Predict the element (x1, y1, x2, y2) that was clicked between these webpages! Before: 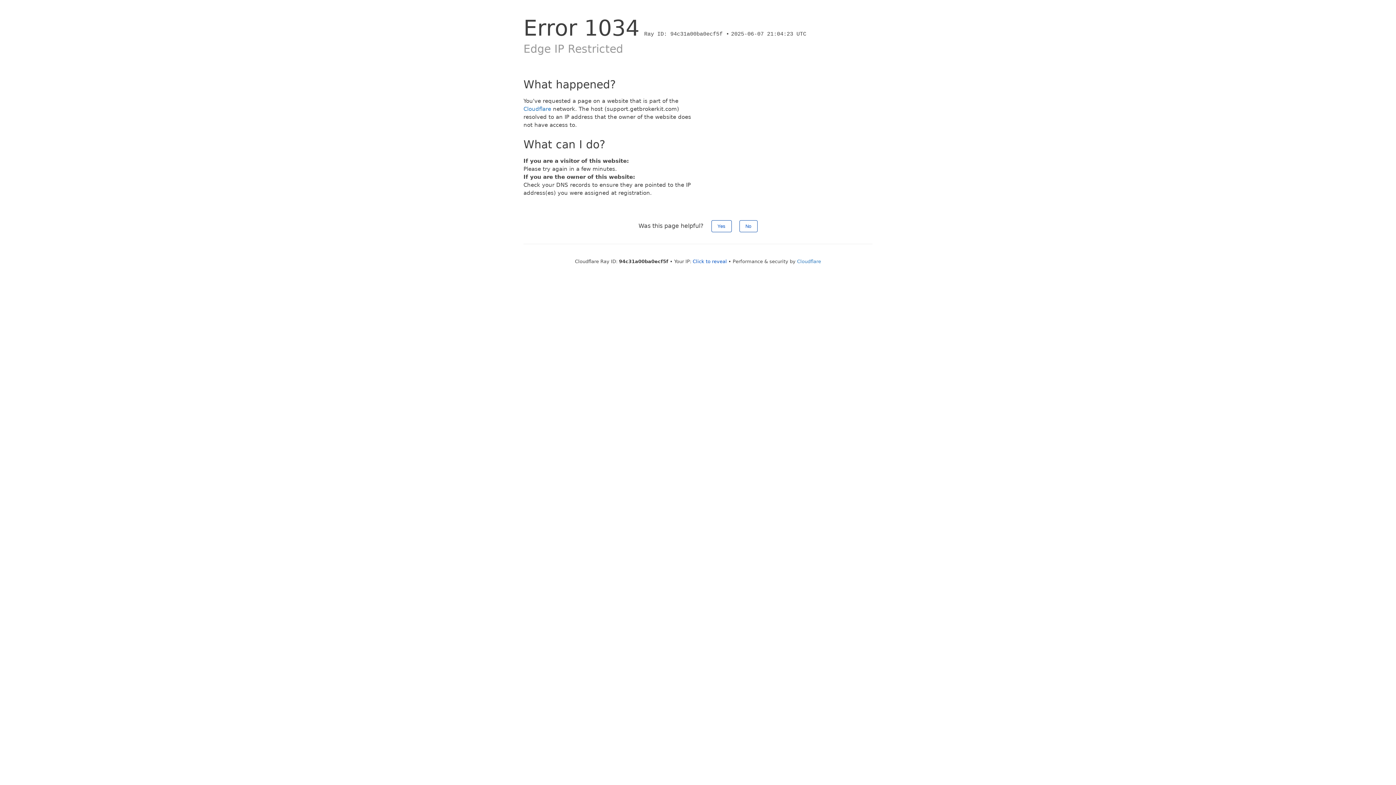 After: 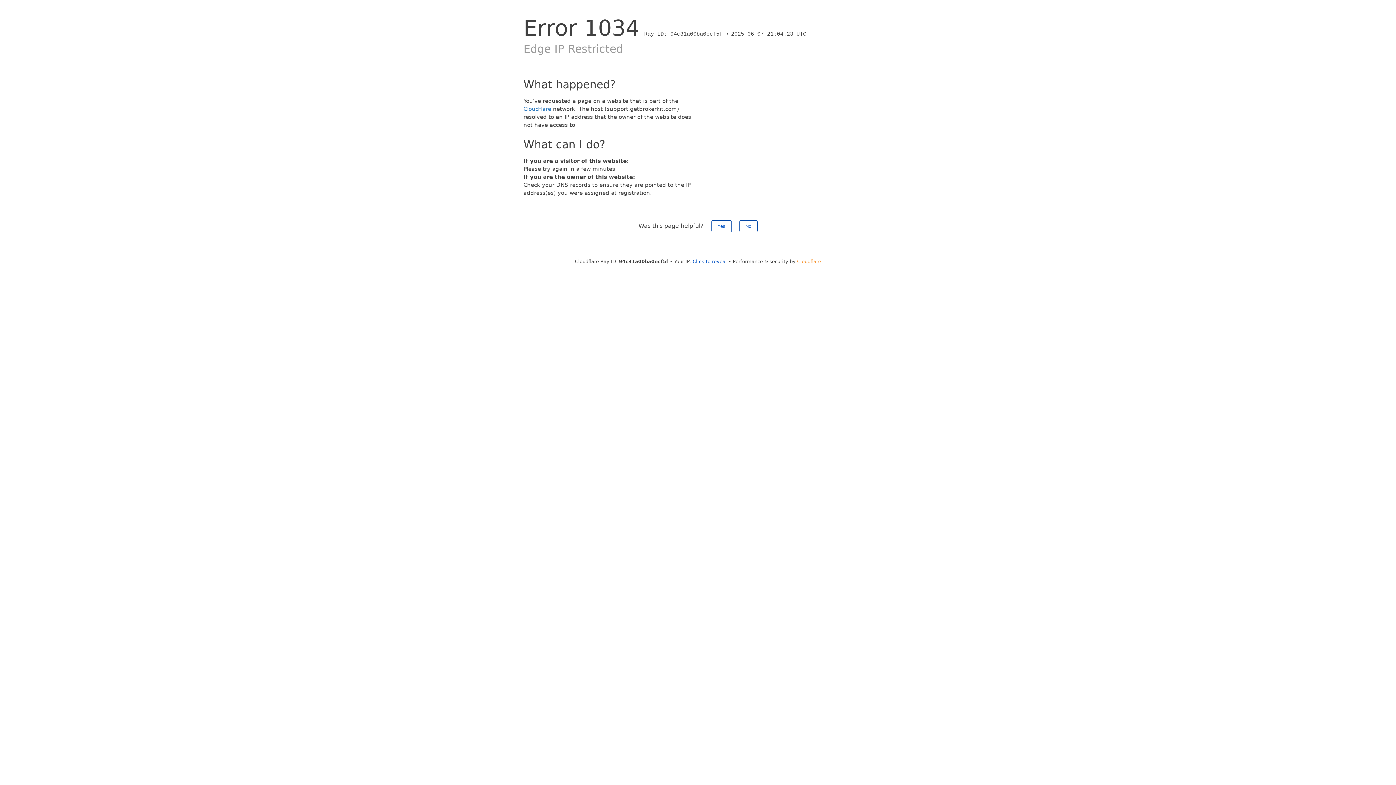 Action: bbox: (797, 258, 821, 264) label: Cloudflare